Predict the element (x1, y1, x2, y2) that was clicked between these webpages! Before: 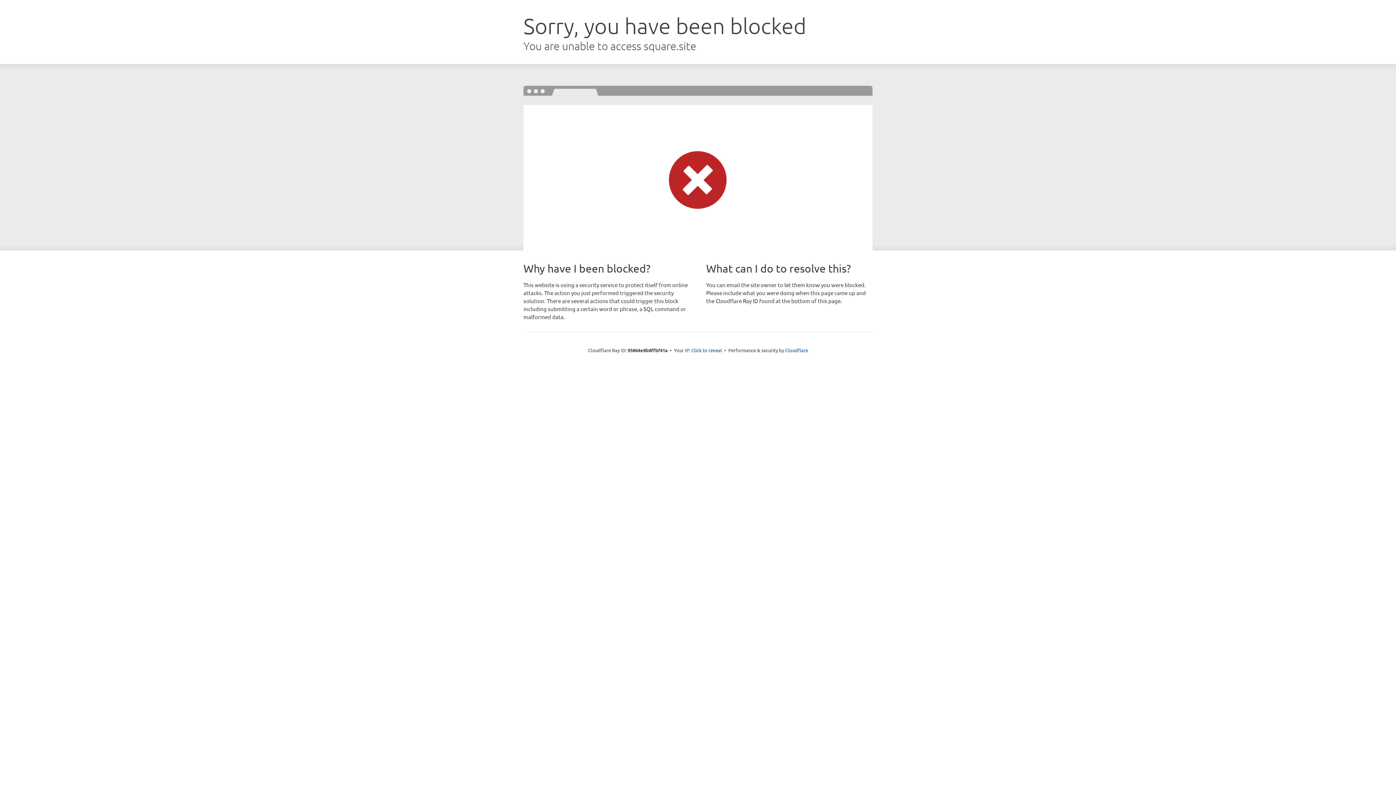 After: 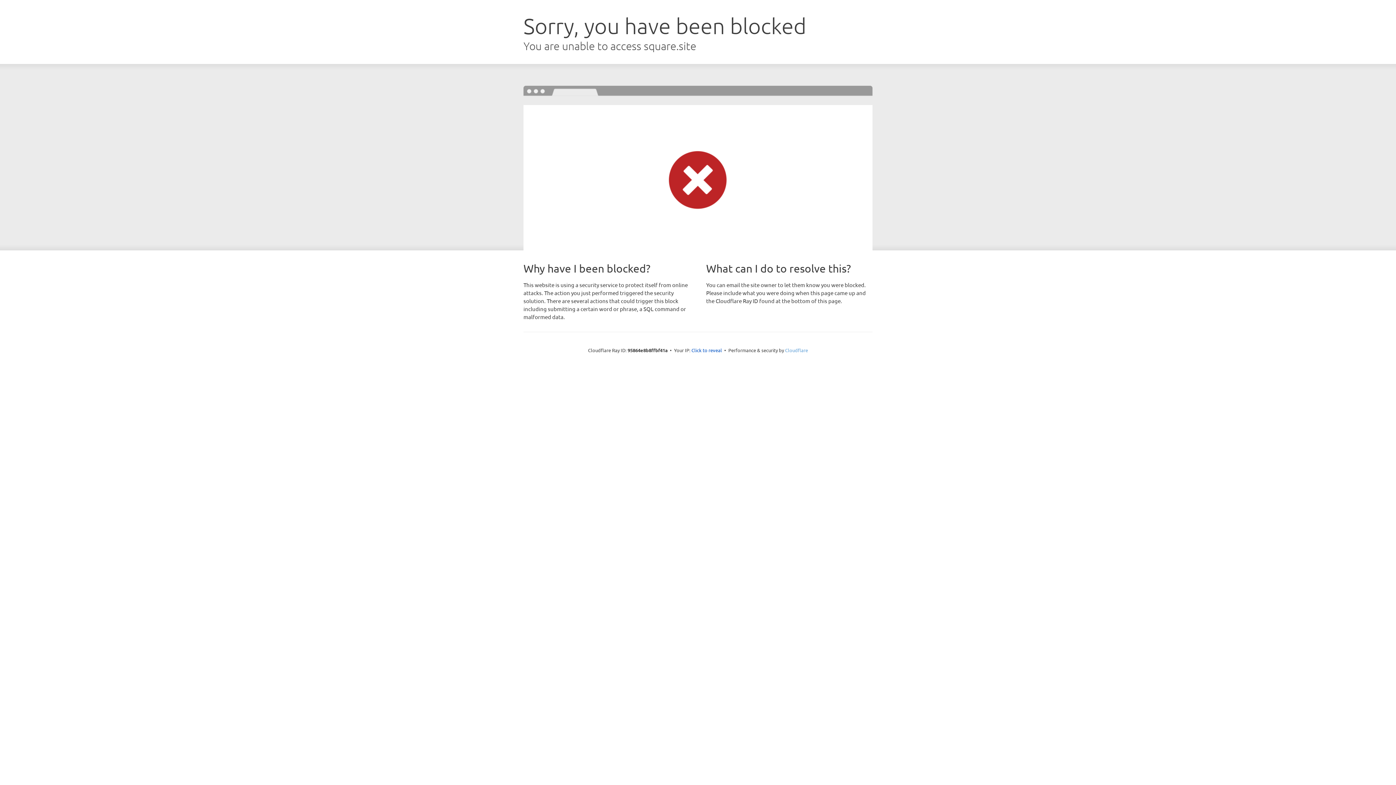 Action: bbox: (785, 347, 808, 353) label: Cloudflare